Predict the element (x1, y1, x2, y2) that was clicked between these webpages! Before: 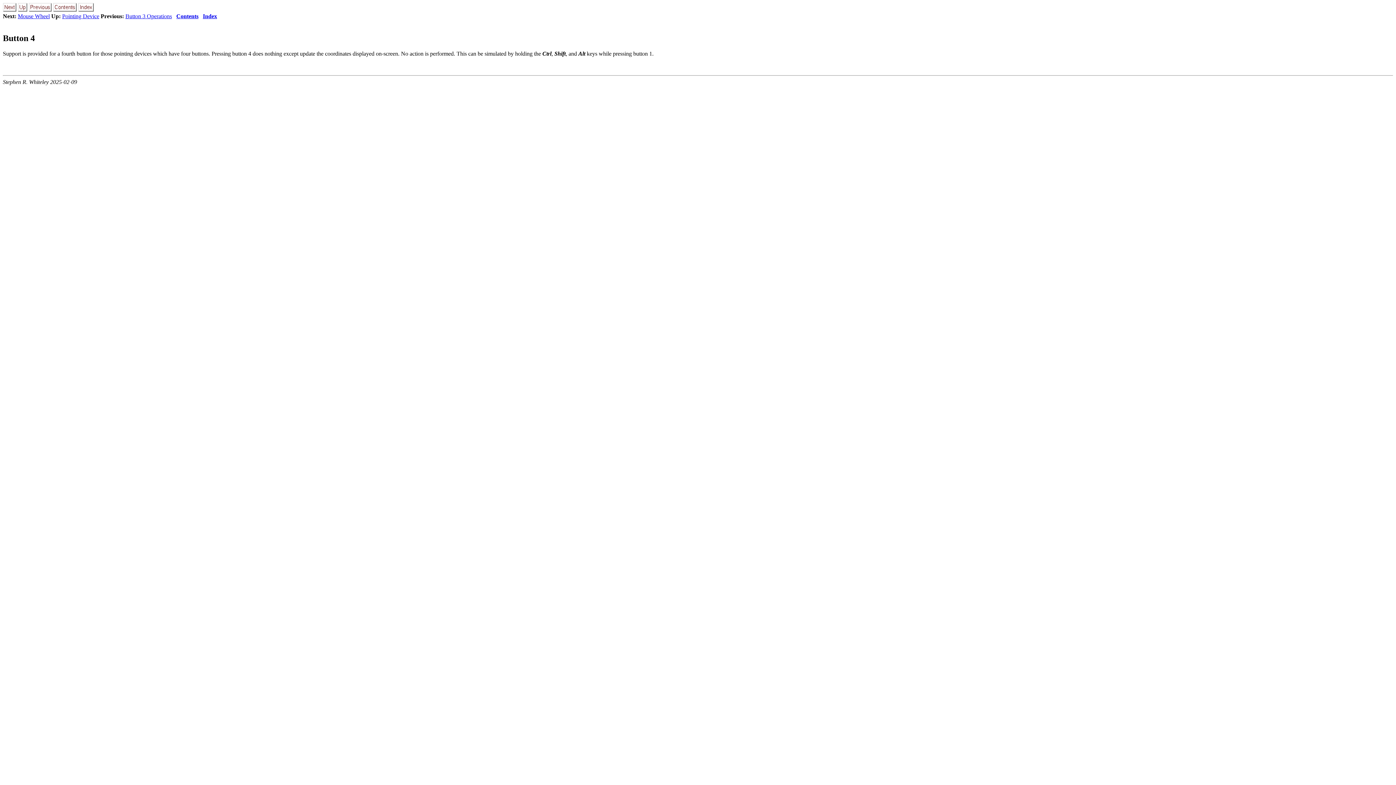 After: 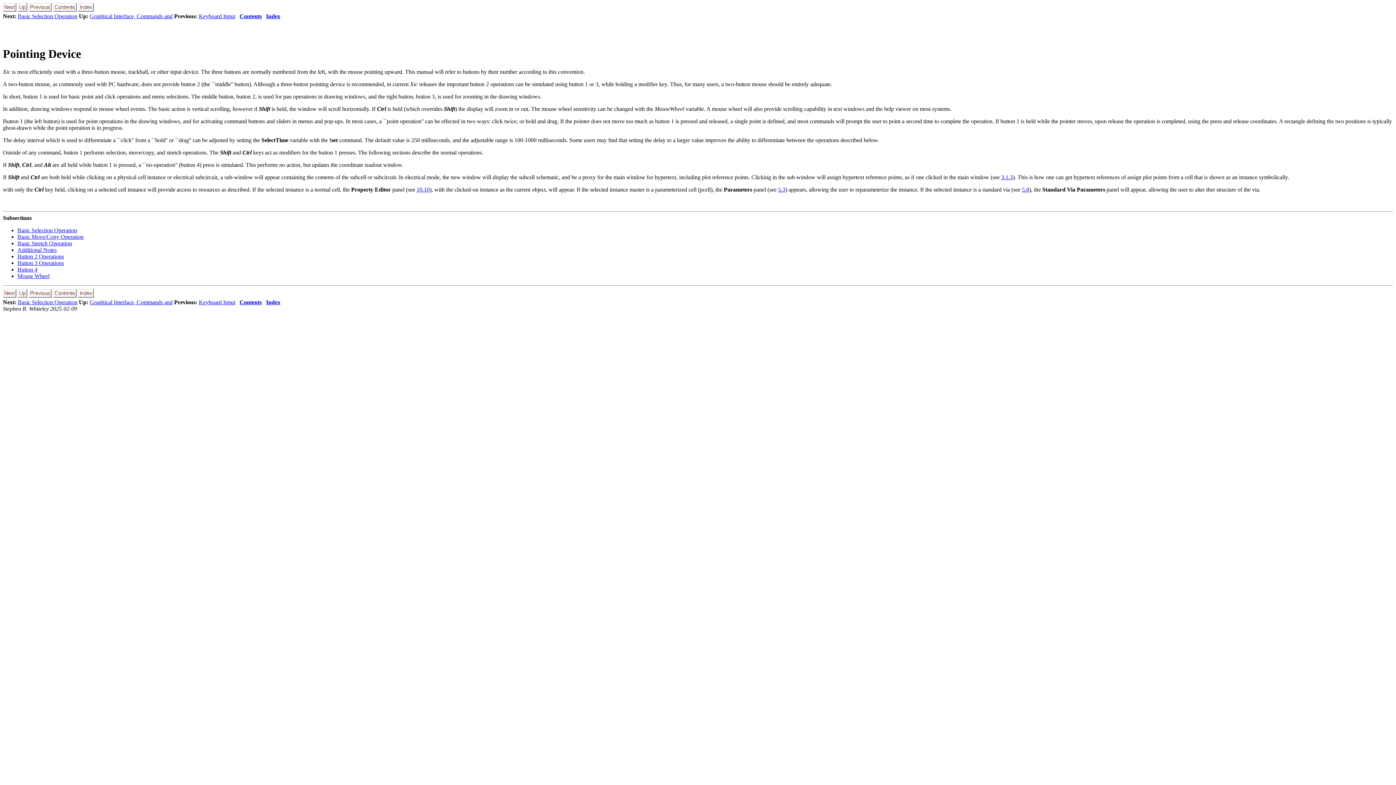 Action: bbox: (17, 6, 27, 12)